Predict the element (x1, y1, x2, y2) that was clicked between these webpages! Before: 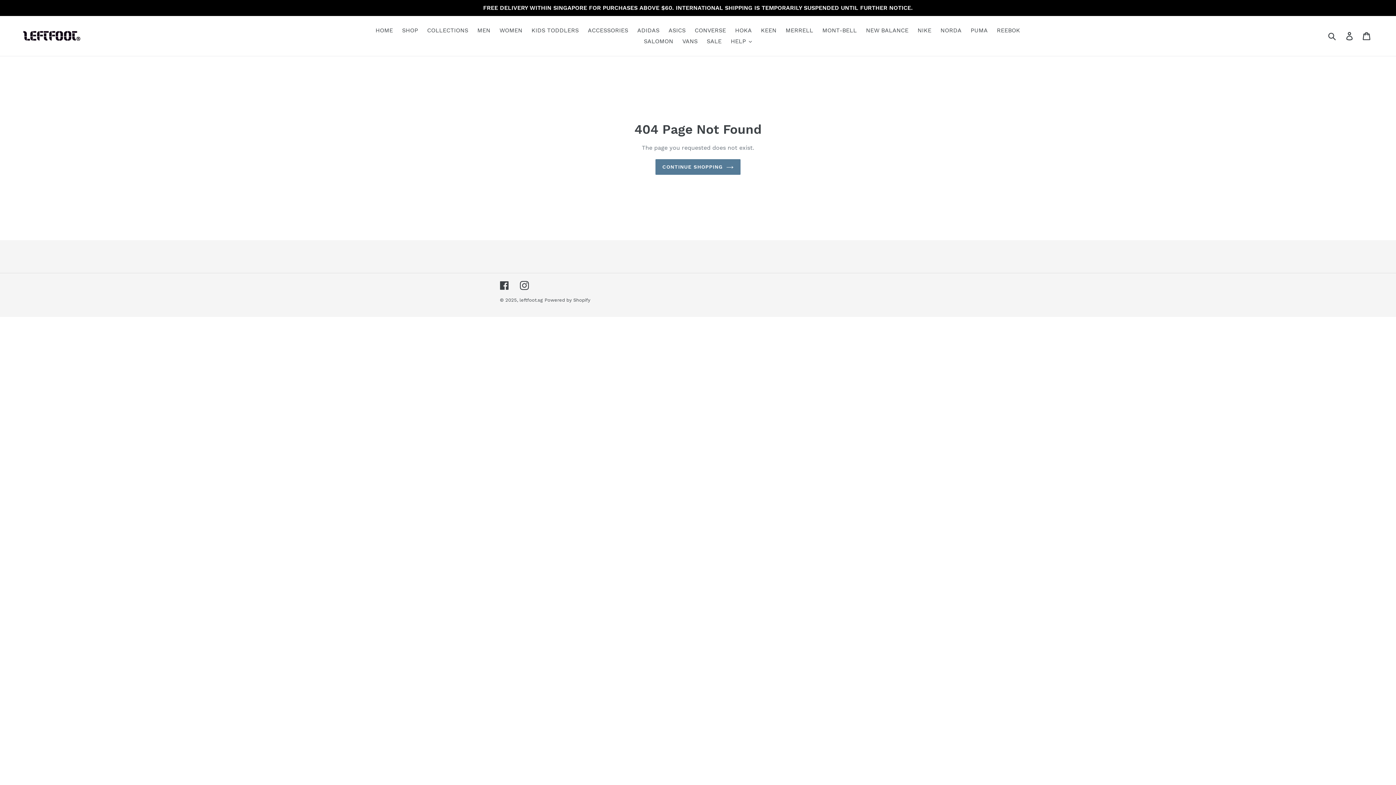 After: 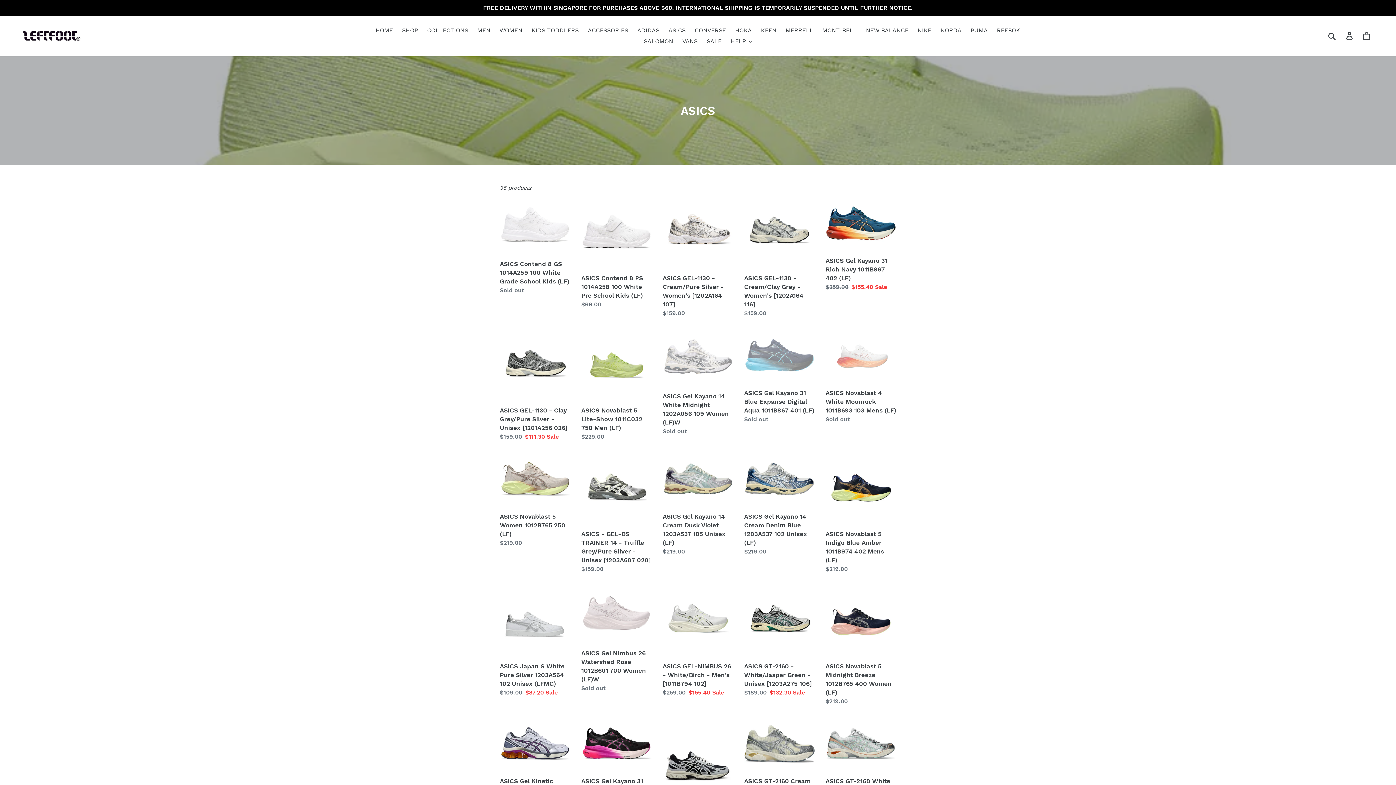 Action: label: ASICS bbox: (665, 25, 689, 36)